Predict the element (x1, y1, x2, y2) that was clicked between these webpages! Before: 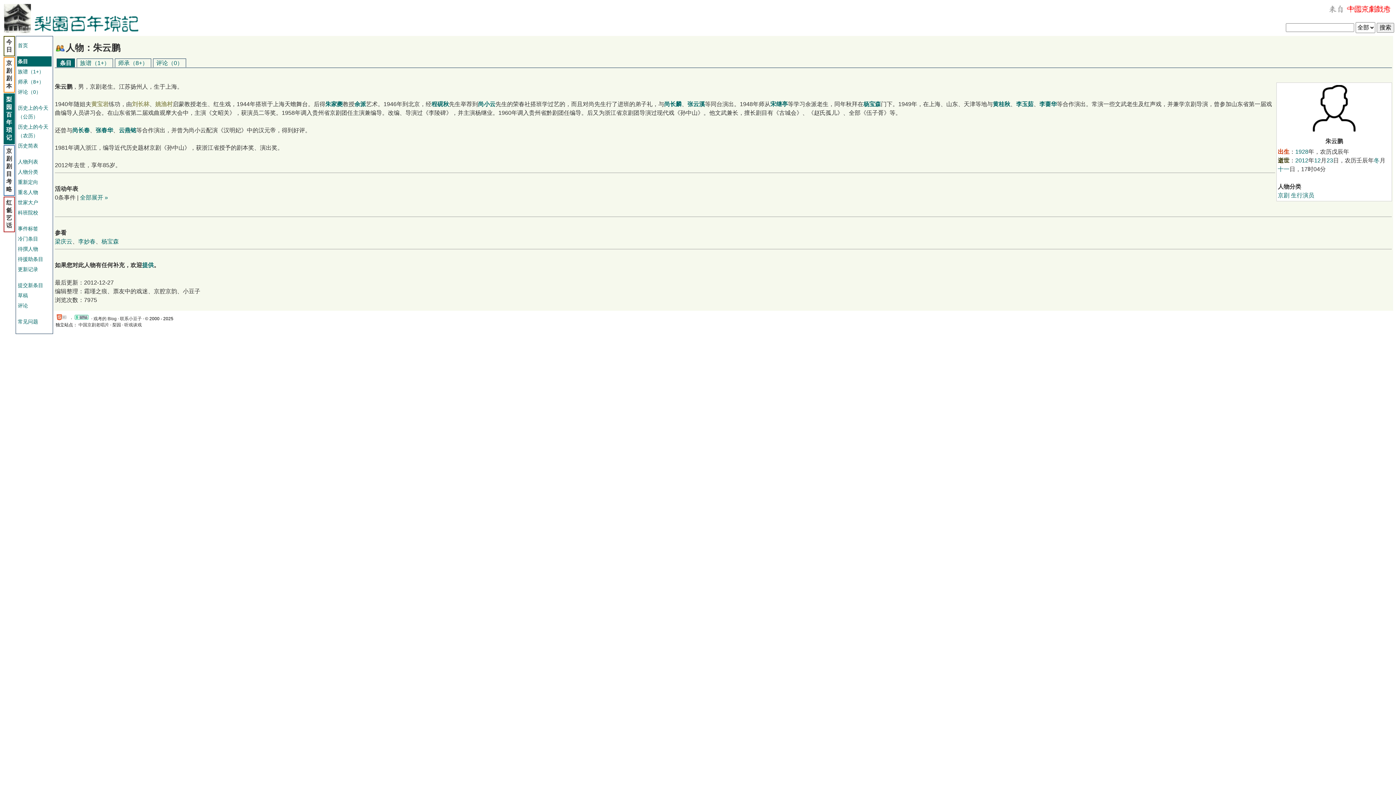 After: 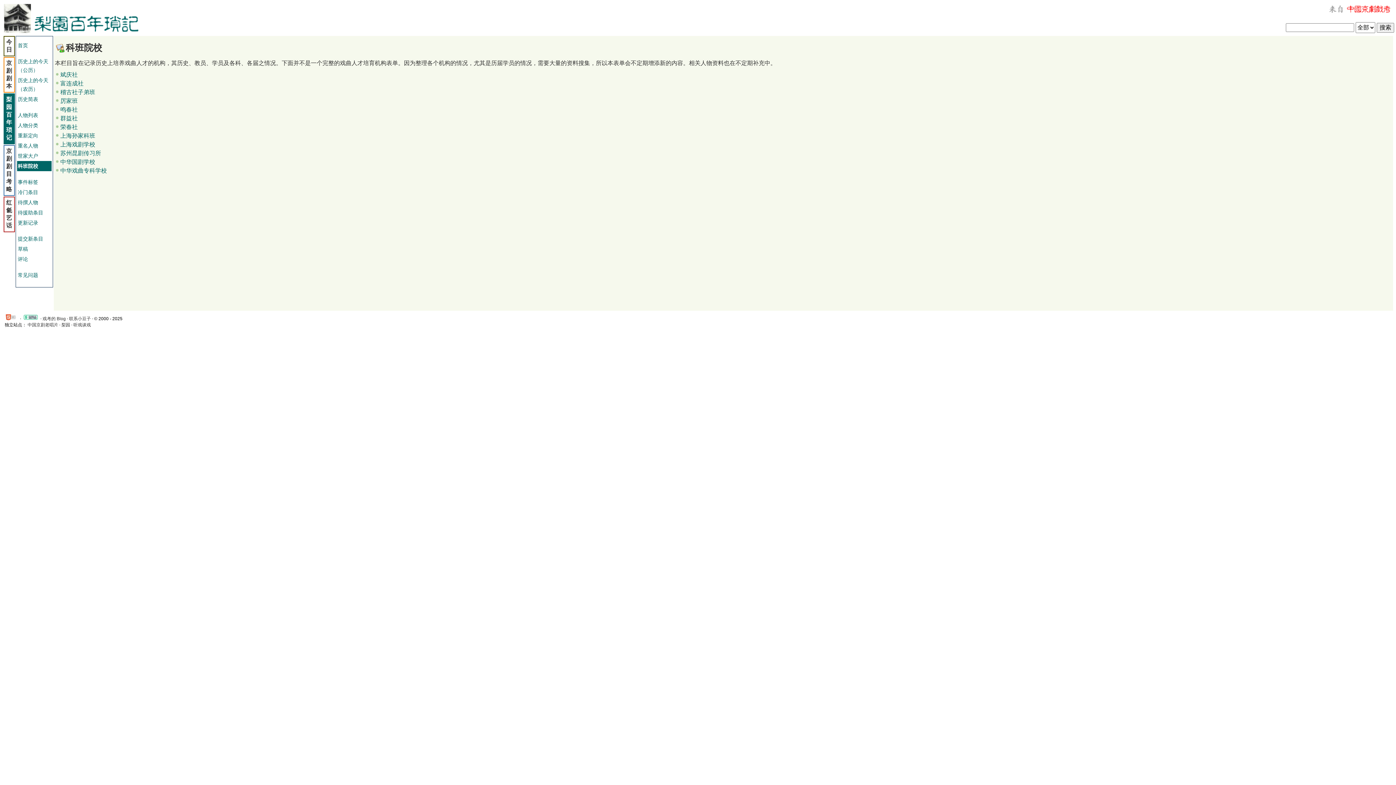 Action: label: 科班院校 bbox: (17, 209, 38, 215)